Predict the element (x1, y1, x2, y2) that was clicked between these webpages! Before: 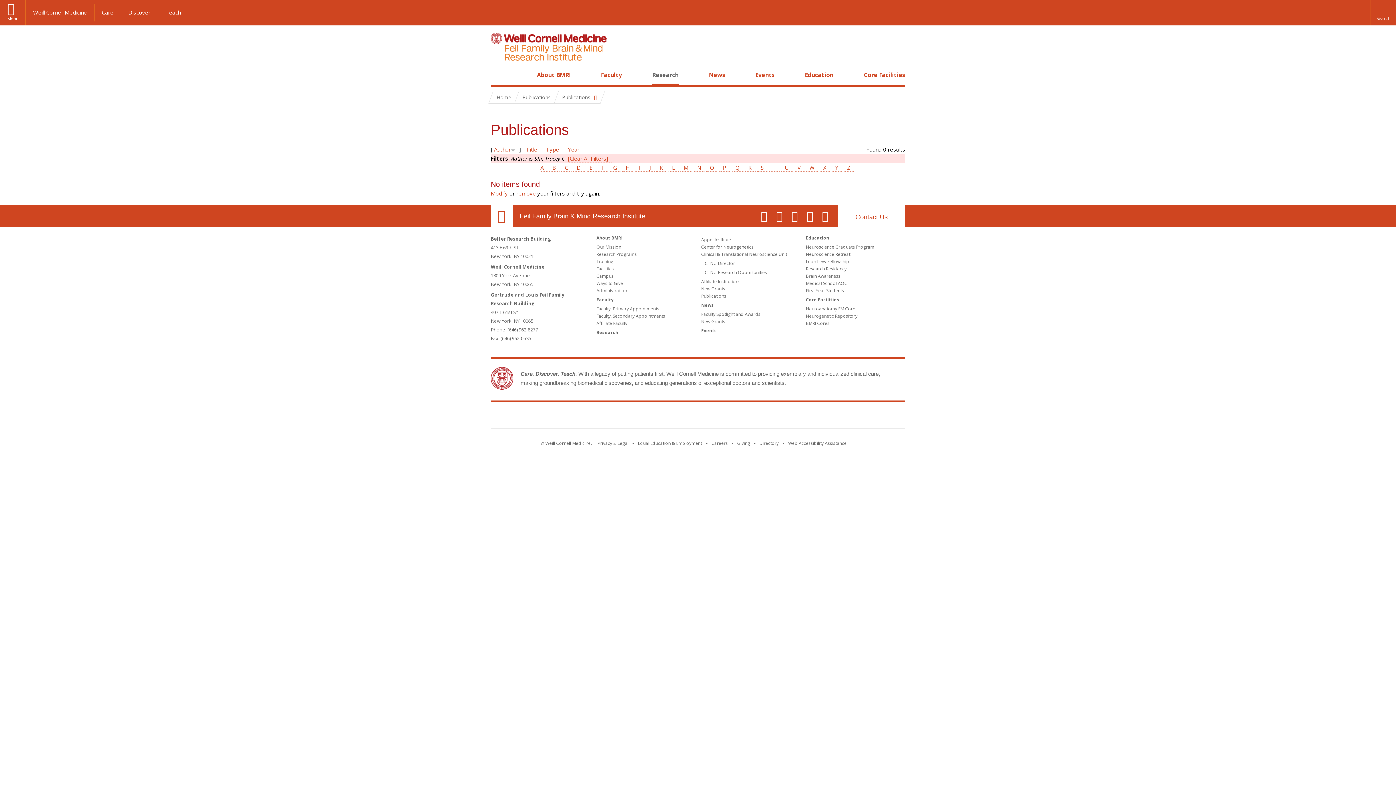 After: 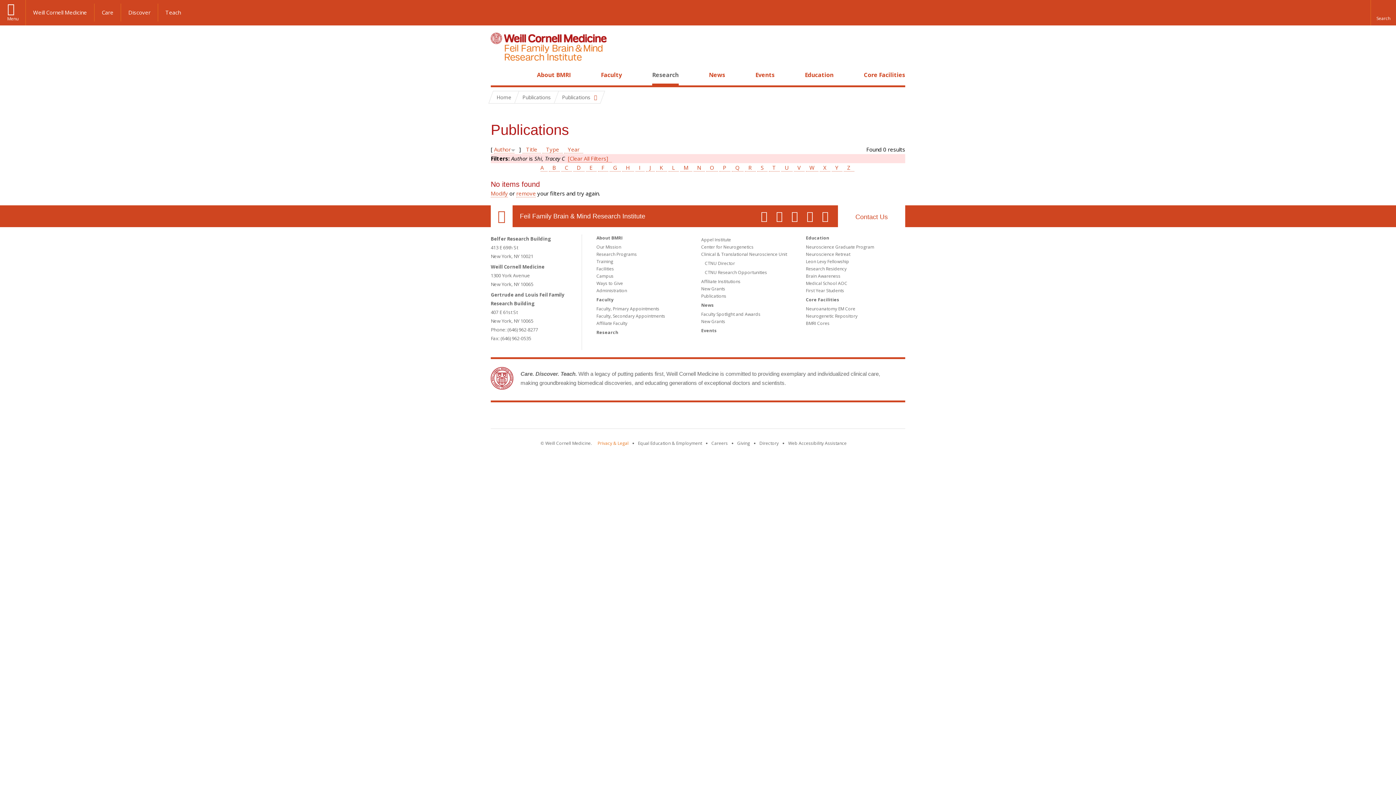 Action: bbox: (597, 440, 628, 446) label: View the Privacy & Legal notice for WCM sites